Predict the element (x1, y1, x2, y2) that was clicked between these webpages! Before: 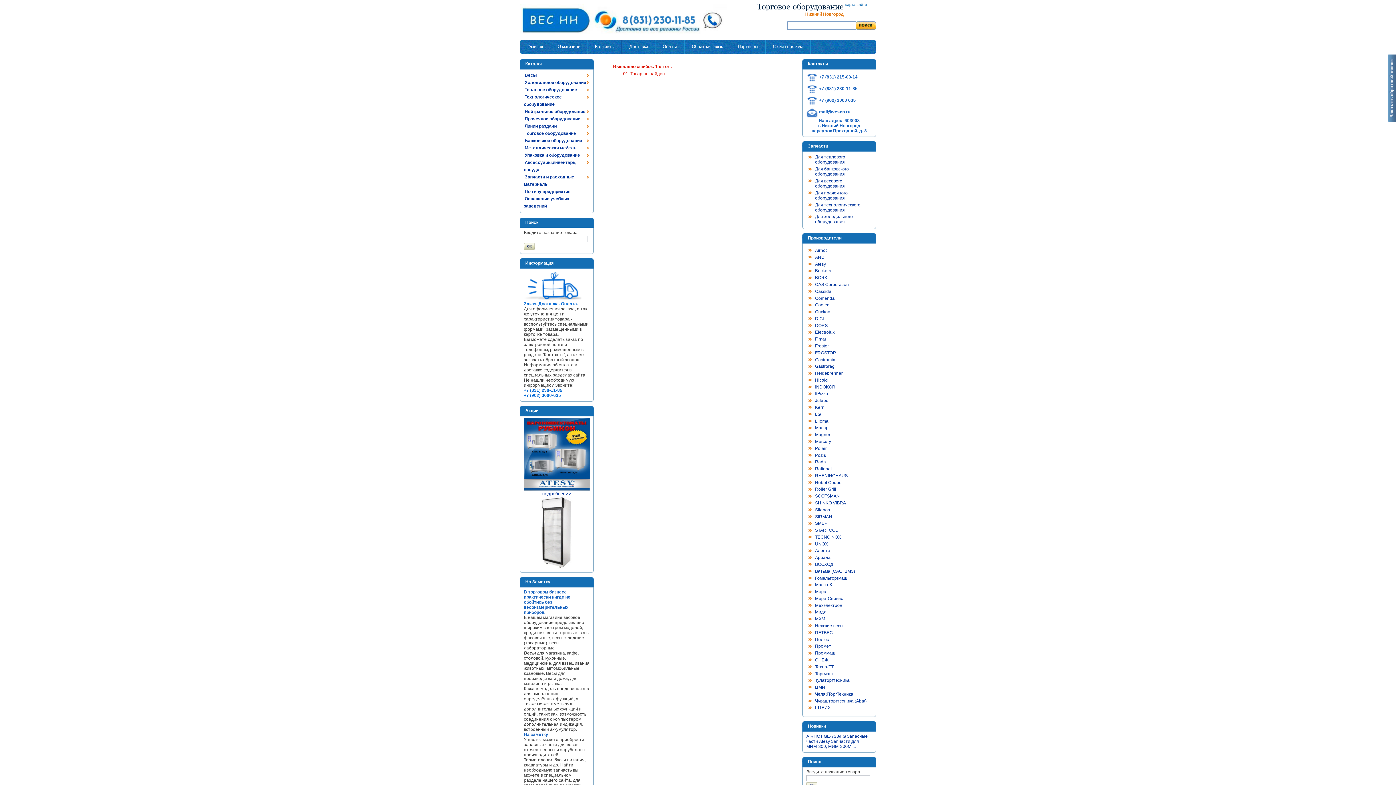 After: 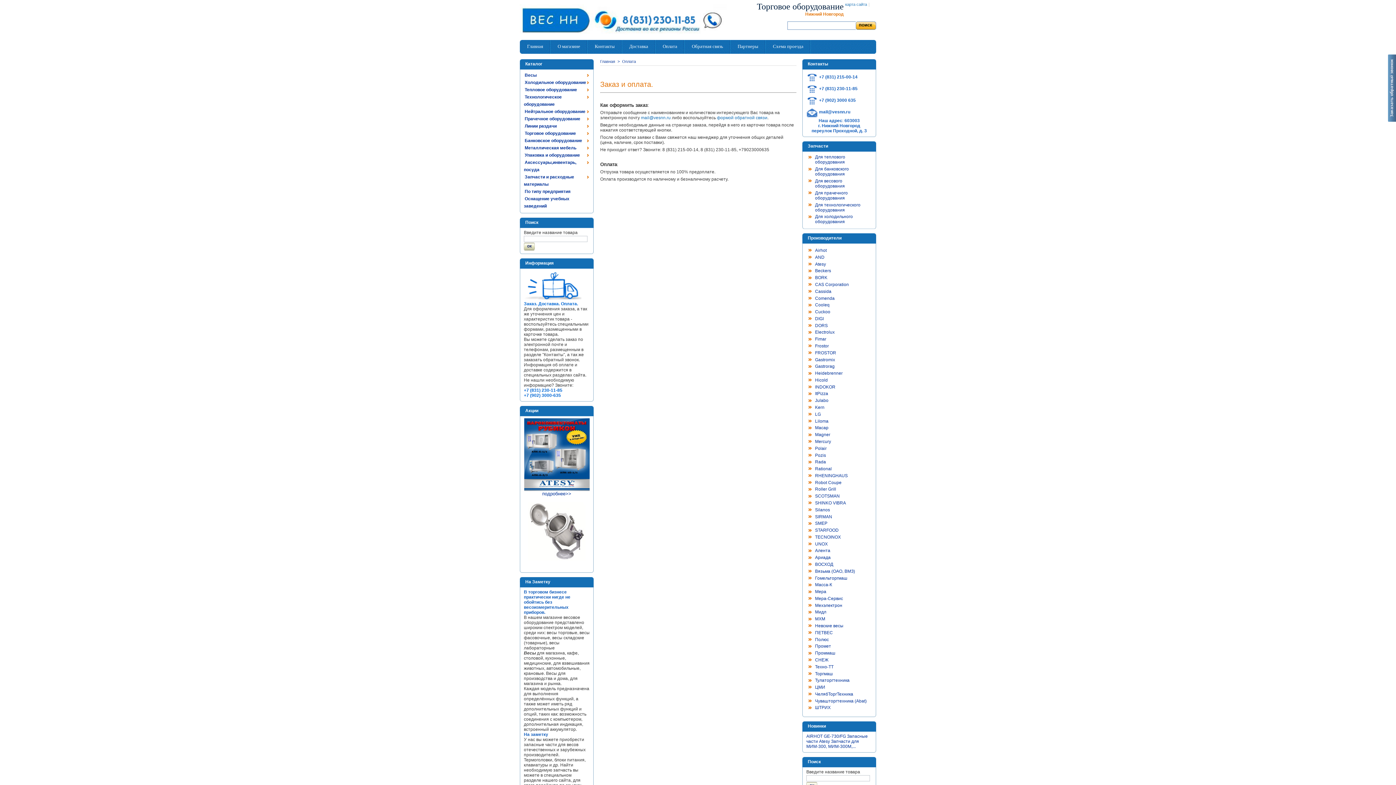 Action: bbox: (659, 41, 681, 51) label: Оплата